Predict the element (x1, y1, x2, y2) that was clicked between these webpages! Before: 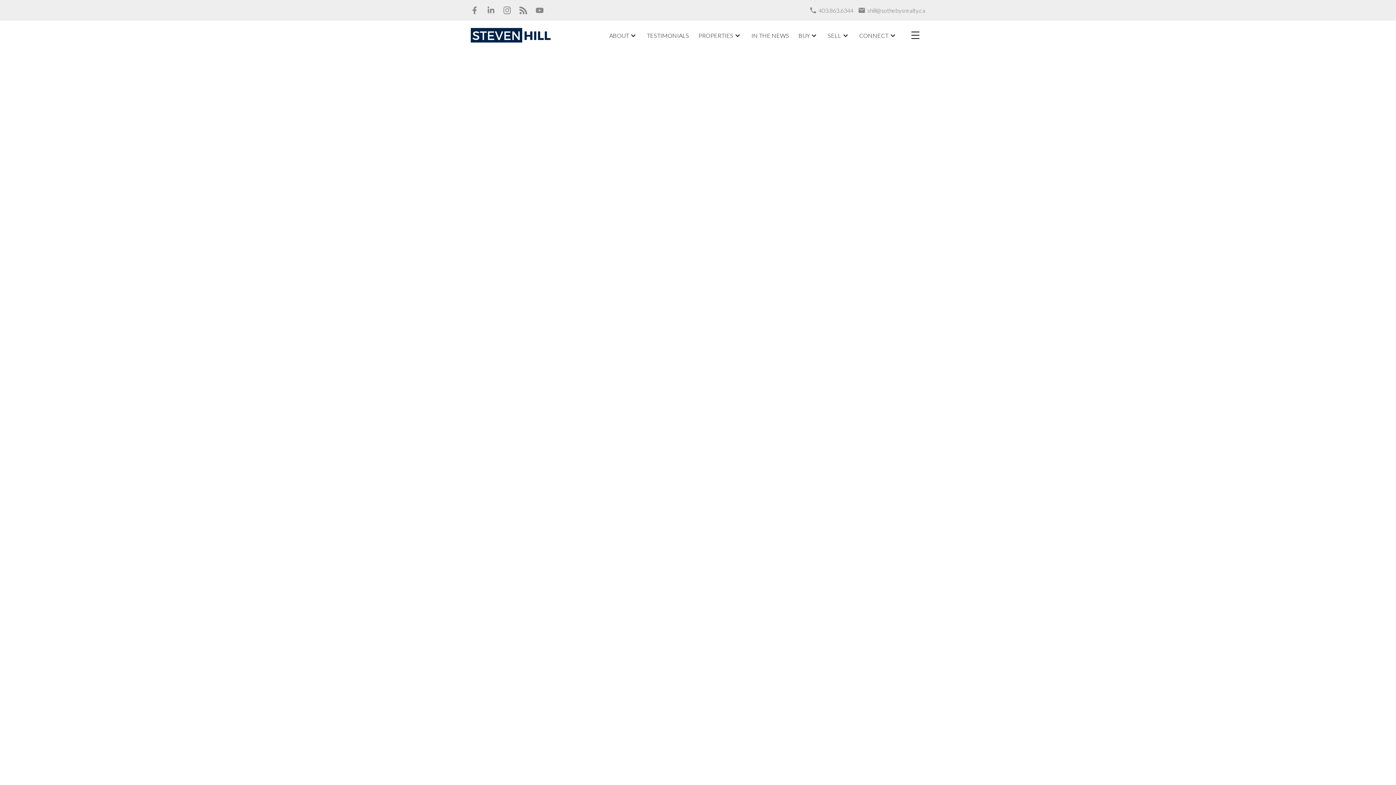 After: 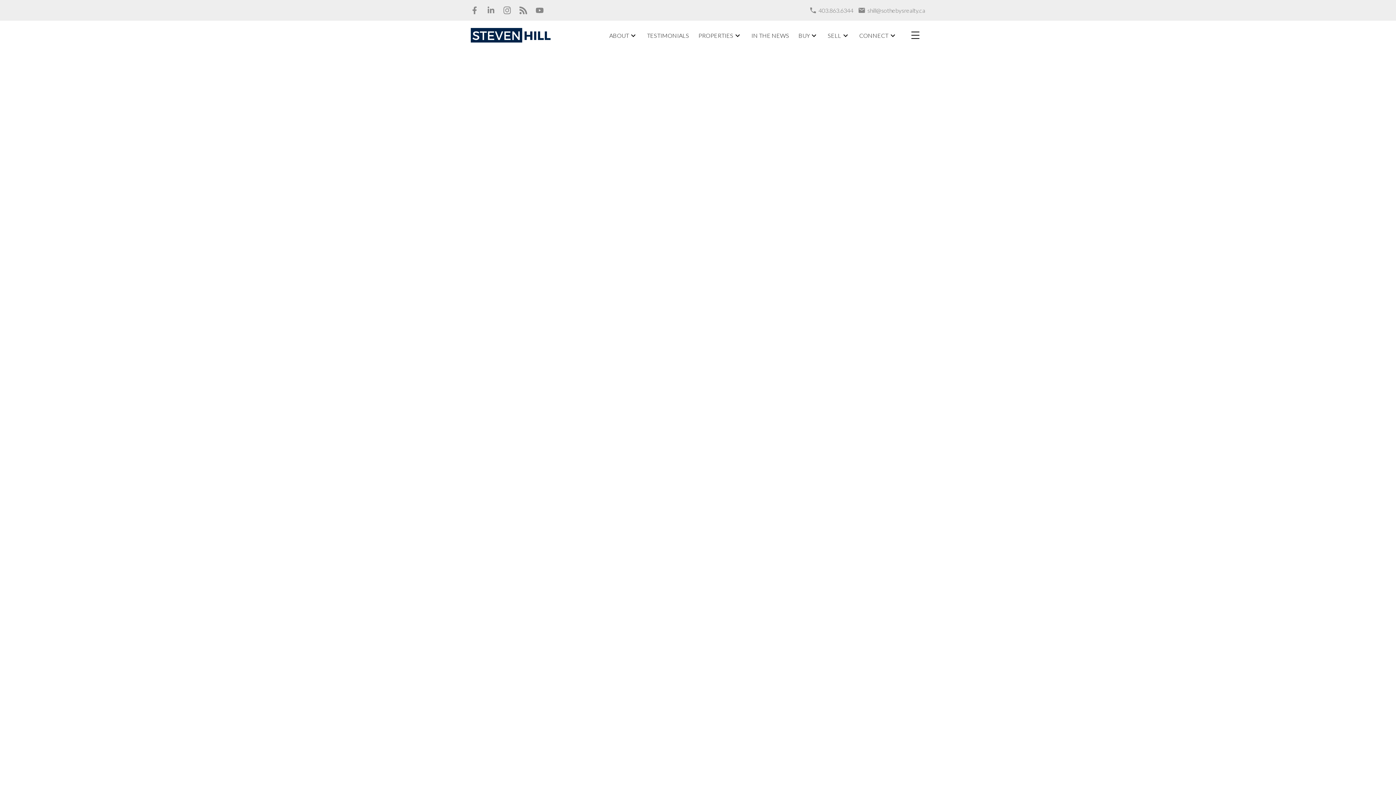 Action: bbox: (519, 6, 527, 14)